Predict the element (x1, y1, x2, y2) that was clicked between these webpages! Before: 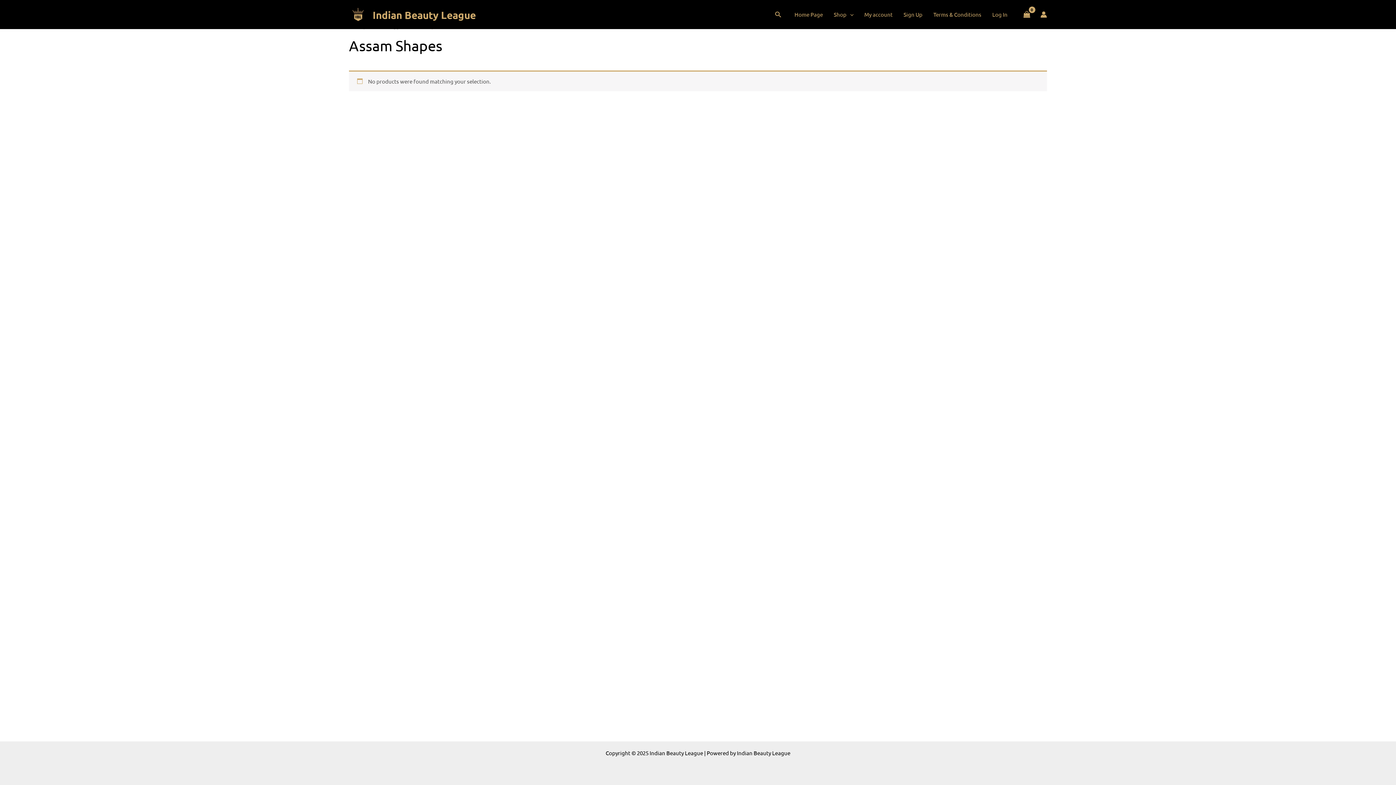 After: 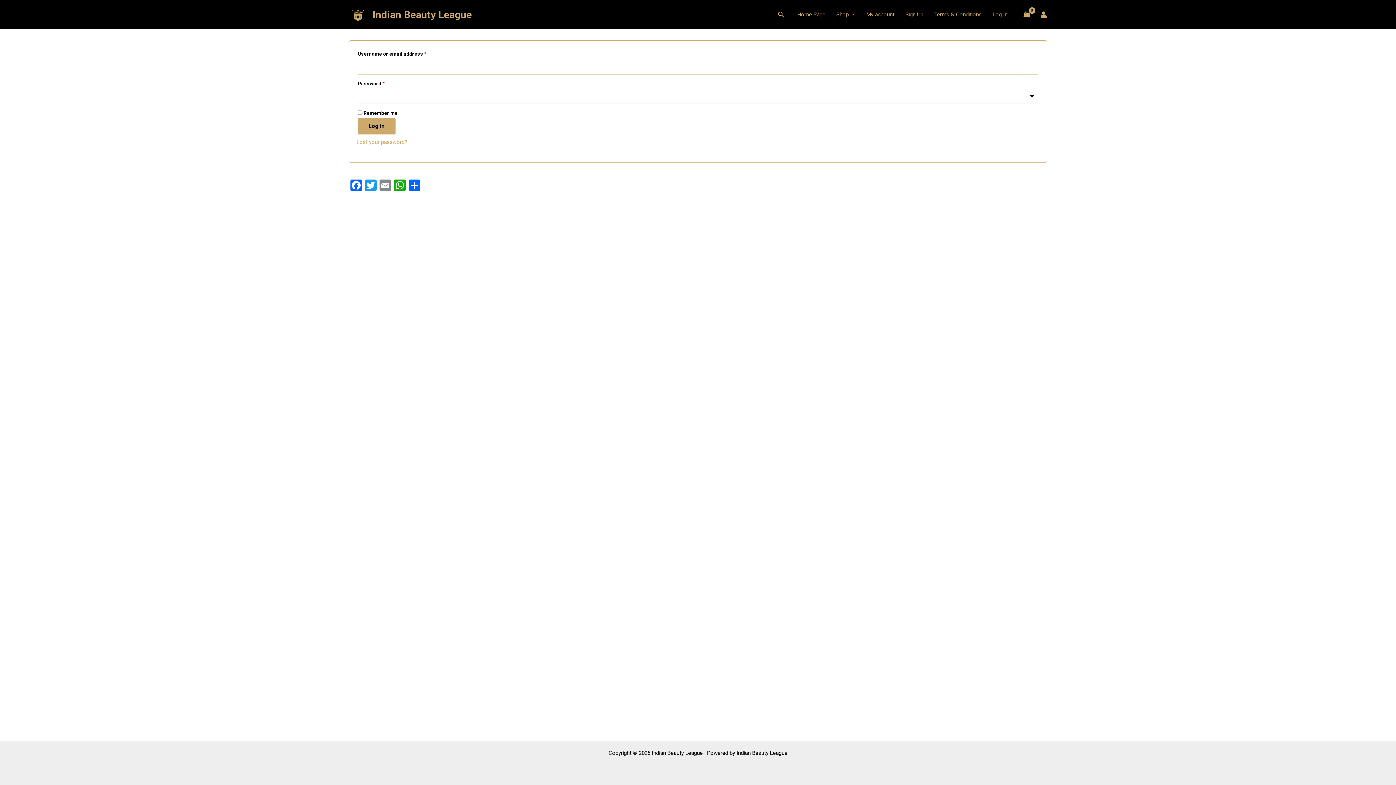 Action: label: My account bbox: (859, 9, 898, 20)